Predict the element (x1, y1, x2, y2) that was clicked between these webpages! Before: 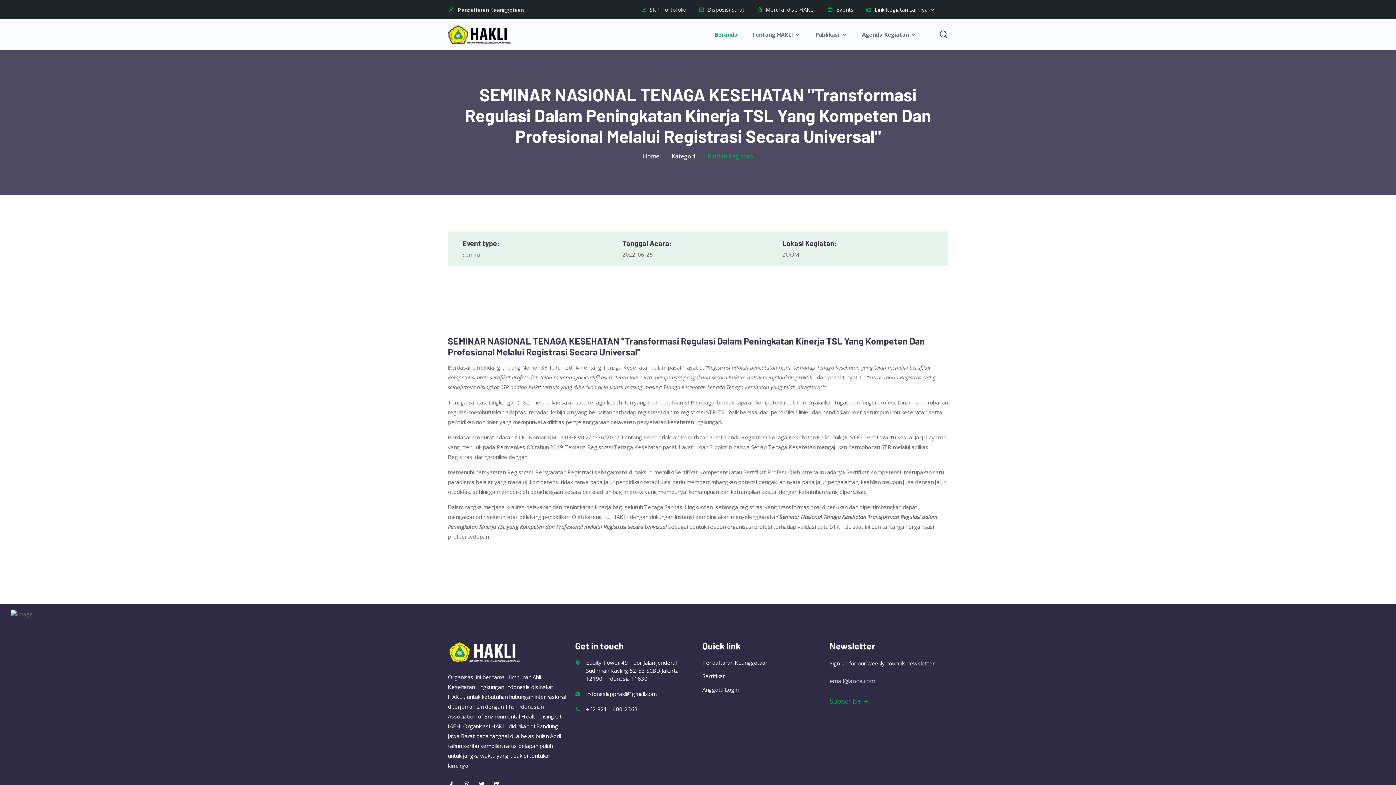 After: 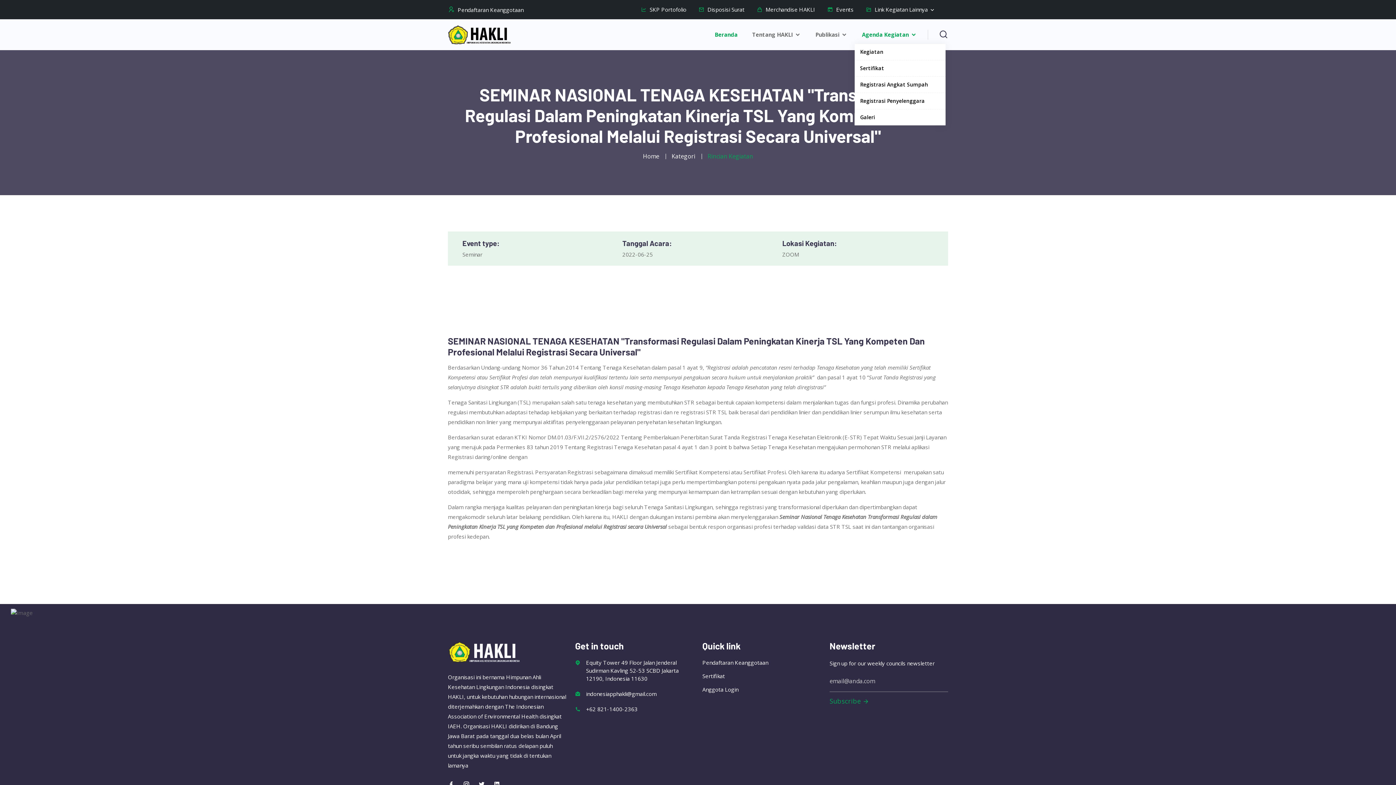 Action: bbox: (862, 32, 917, 37) label: Agenda Kegiatan 